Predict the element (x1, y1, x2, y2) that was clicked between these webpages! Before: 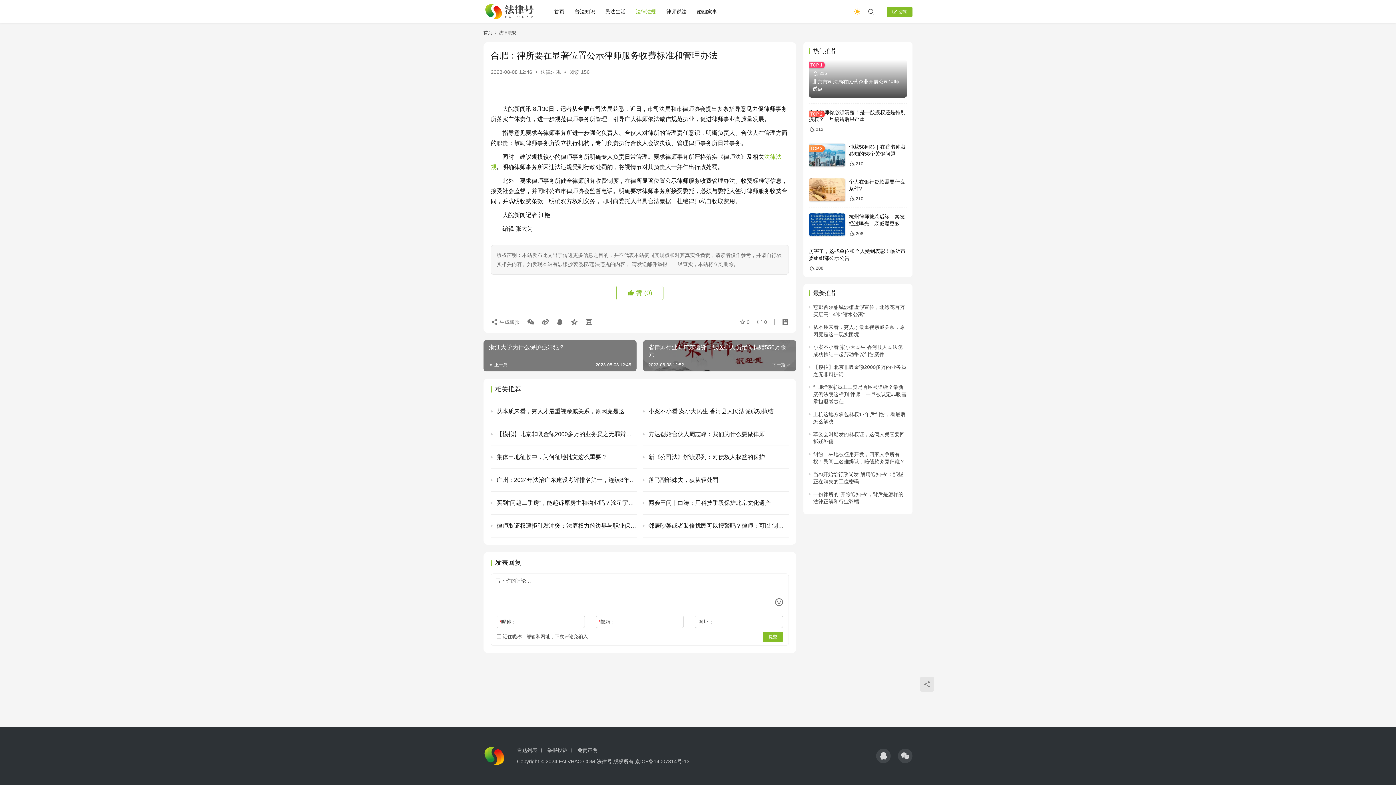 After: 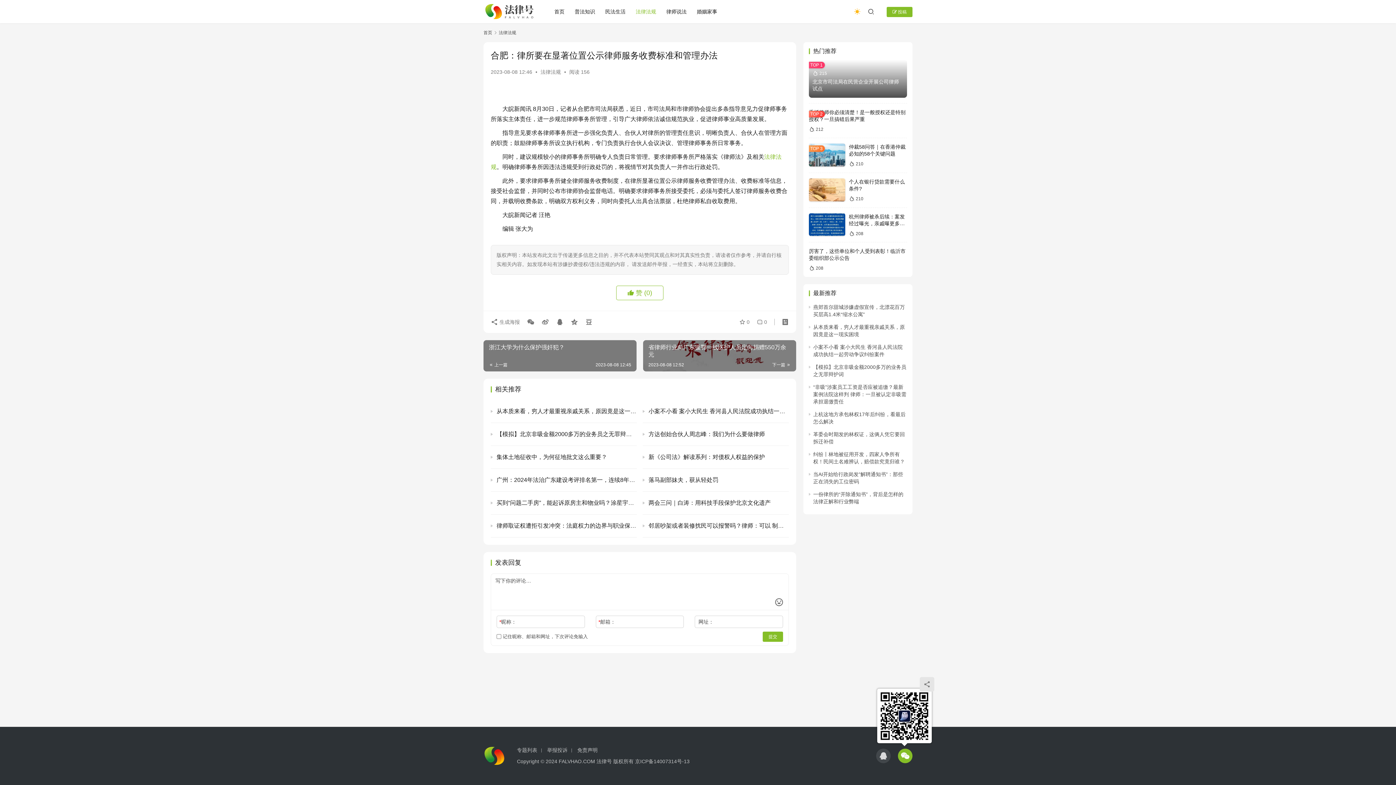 Action: bbox: (898, 749, 912, 763) label: icon